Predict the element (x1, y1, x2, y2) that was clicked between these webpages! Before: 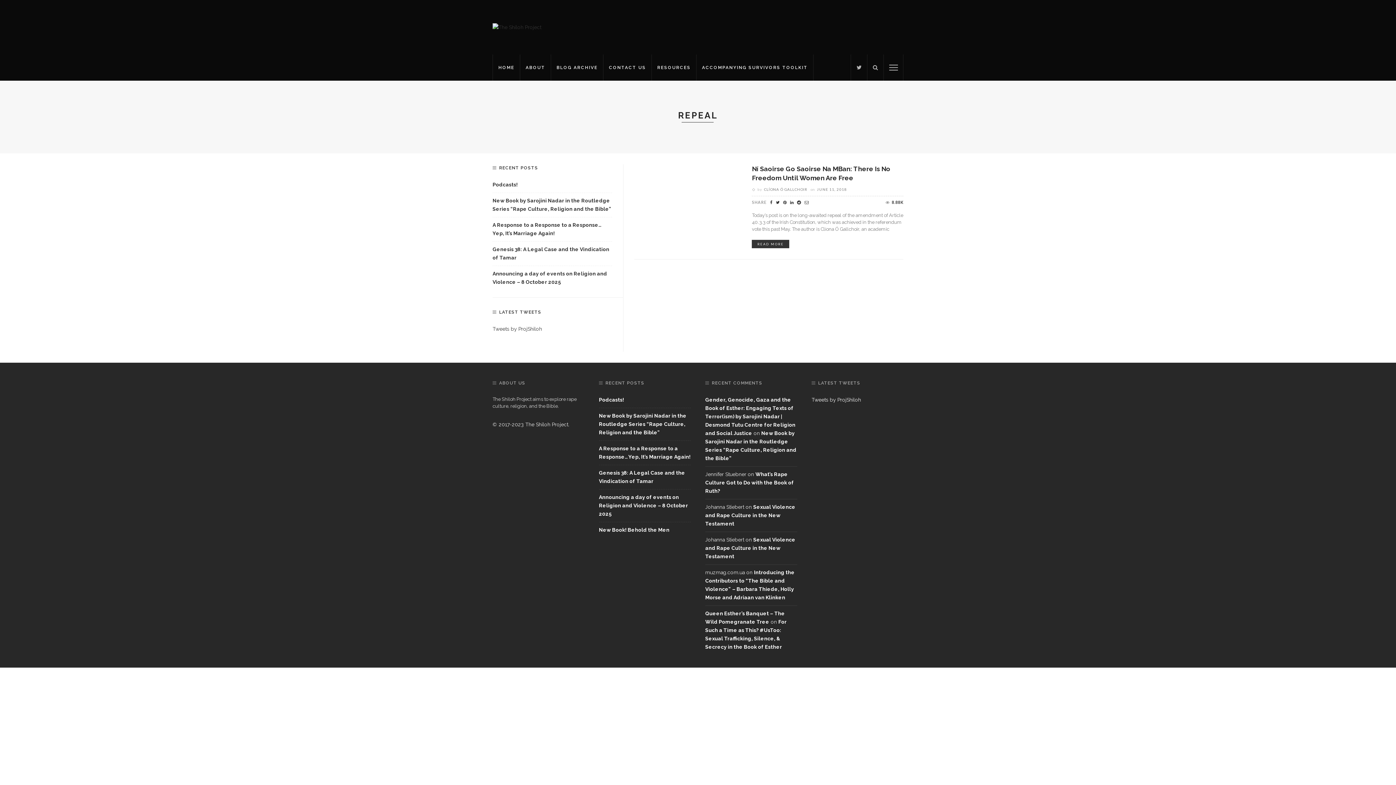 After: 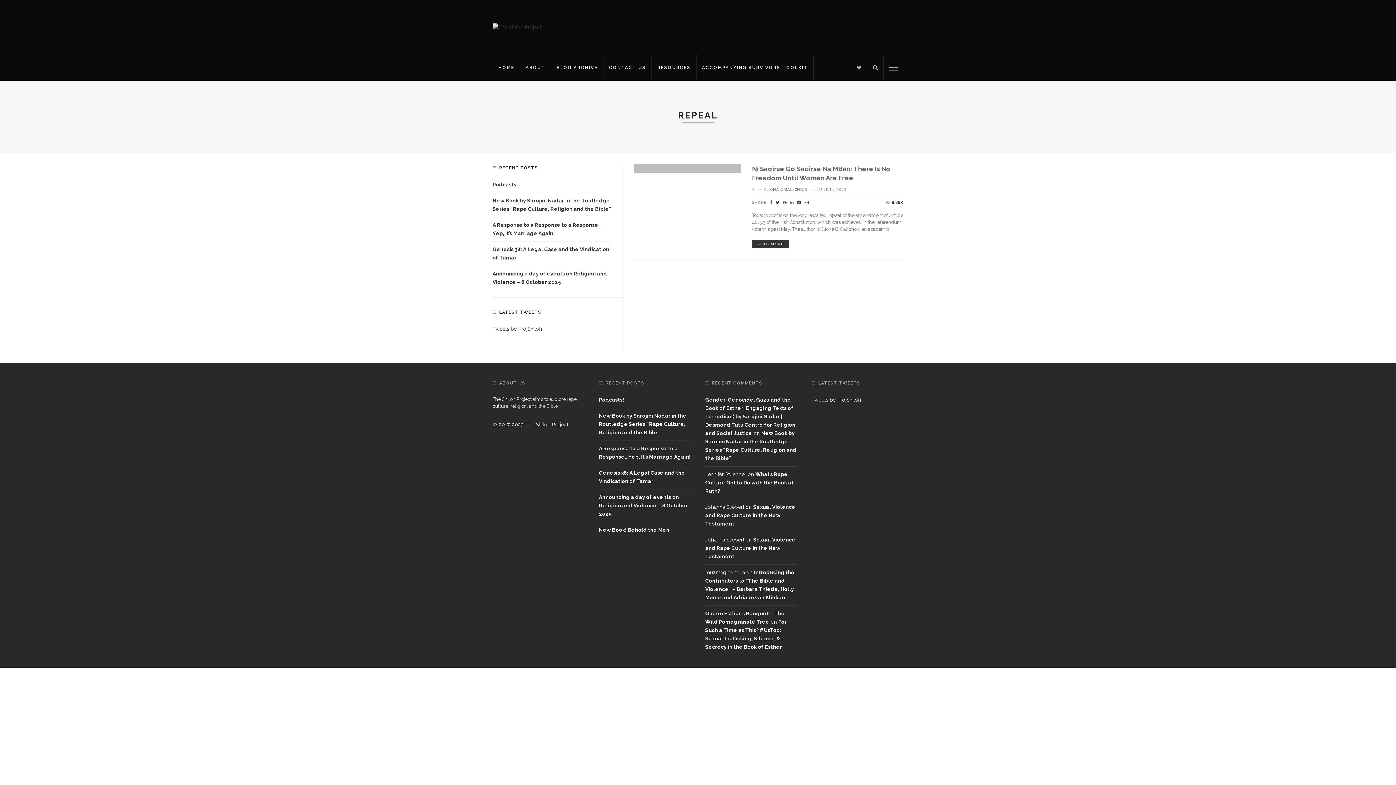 Action: bbox: (788, 200, 795, 204)